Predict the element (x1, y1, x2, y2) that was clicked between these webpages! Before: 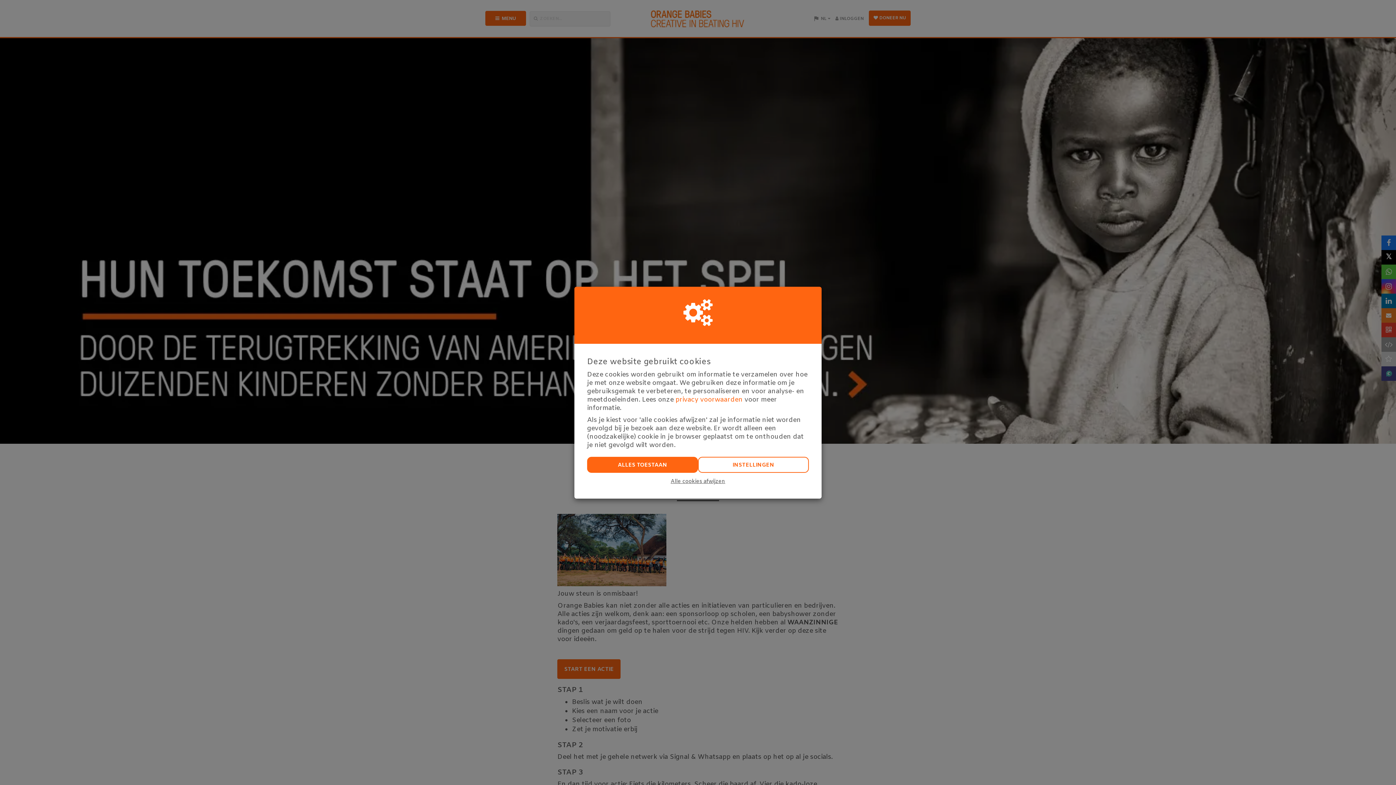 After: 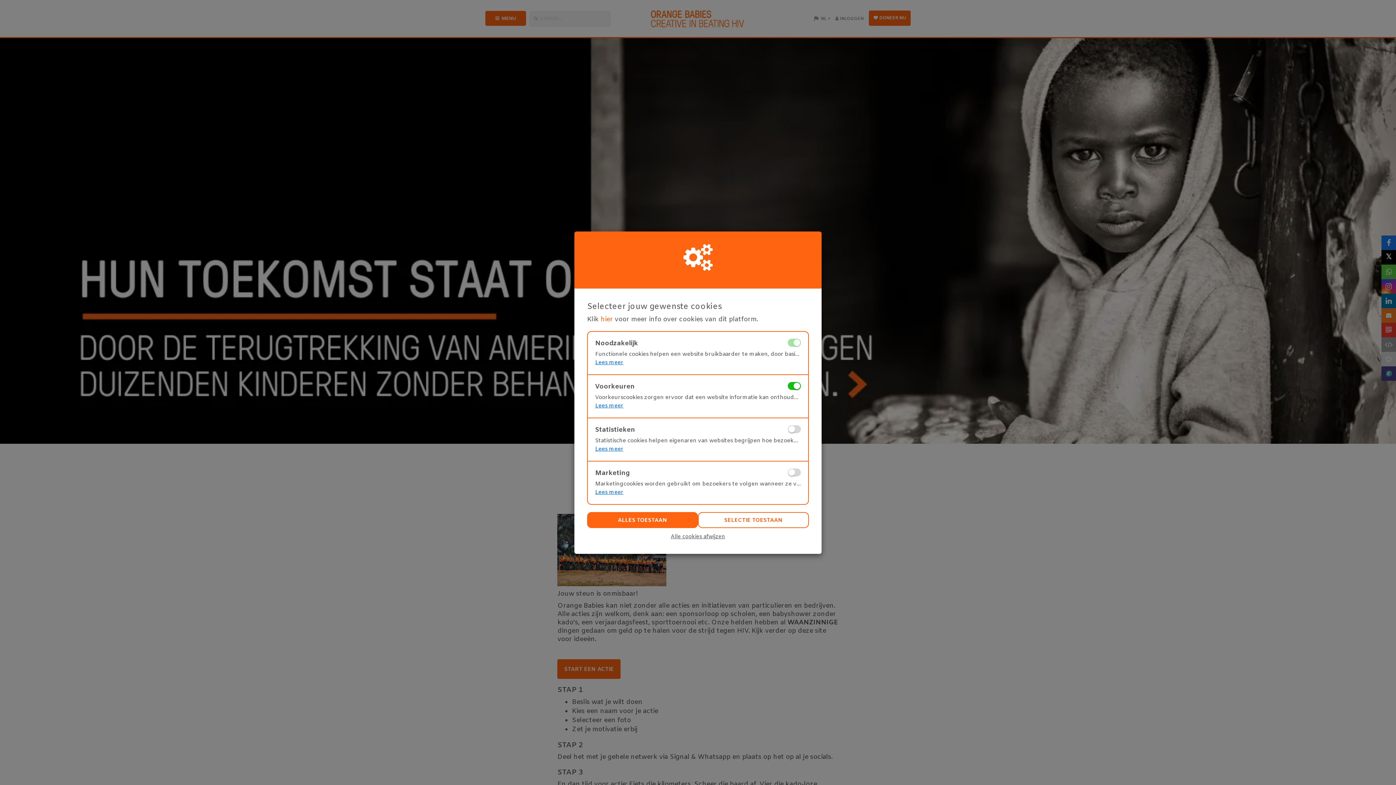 Action: label: INSTELLINGEN bbox: (698, 456, 809, 472)